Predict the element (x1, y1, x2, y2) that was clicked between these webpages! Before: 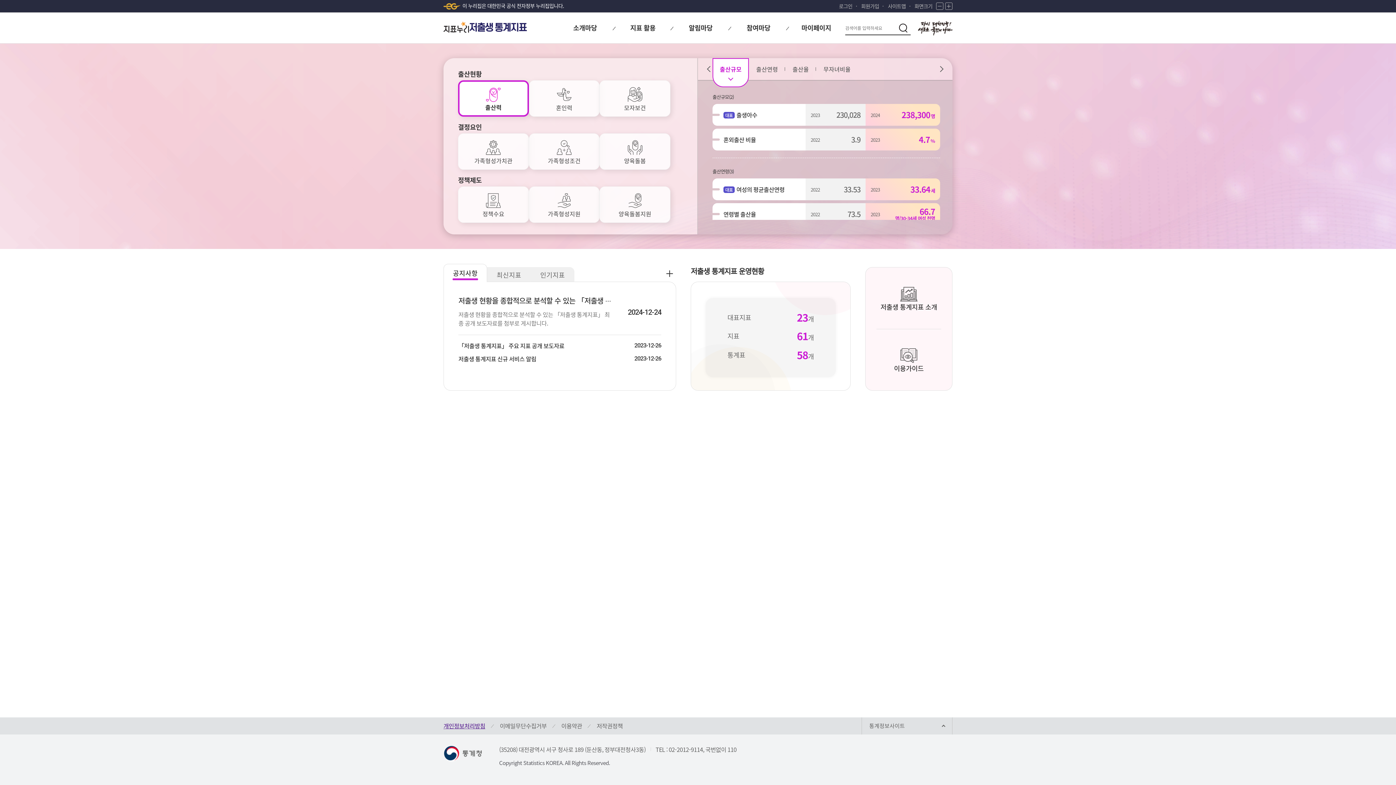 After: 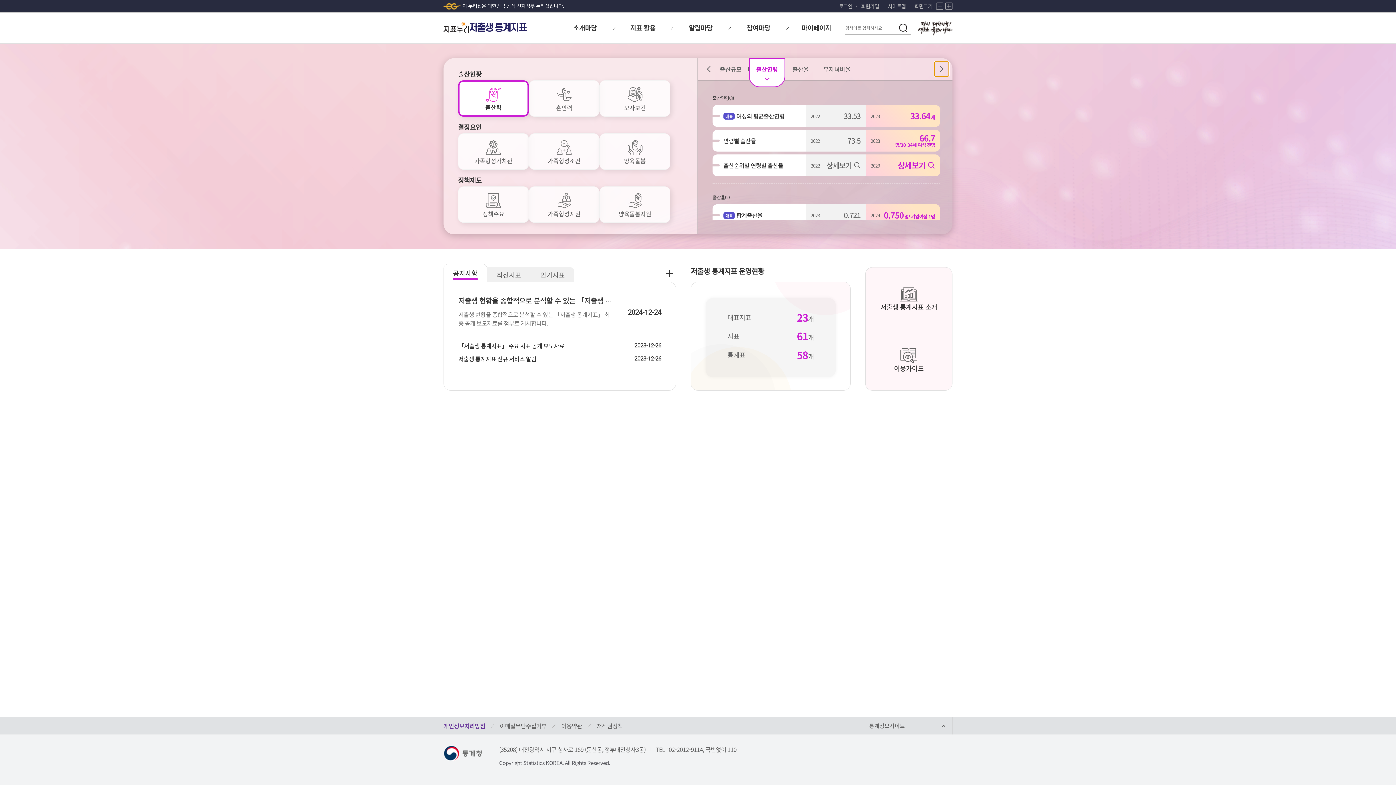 Action: label: 다음 bbox: (934, 61, 949, 76)